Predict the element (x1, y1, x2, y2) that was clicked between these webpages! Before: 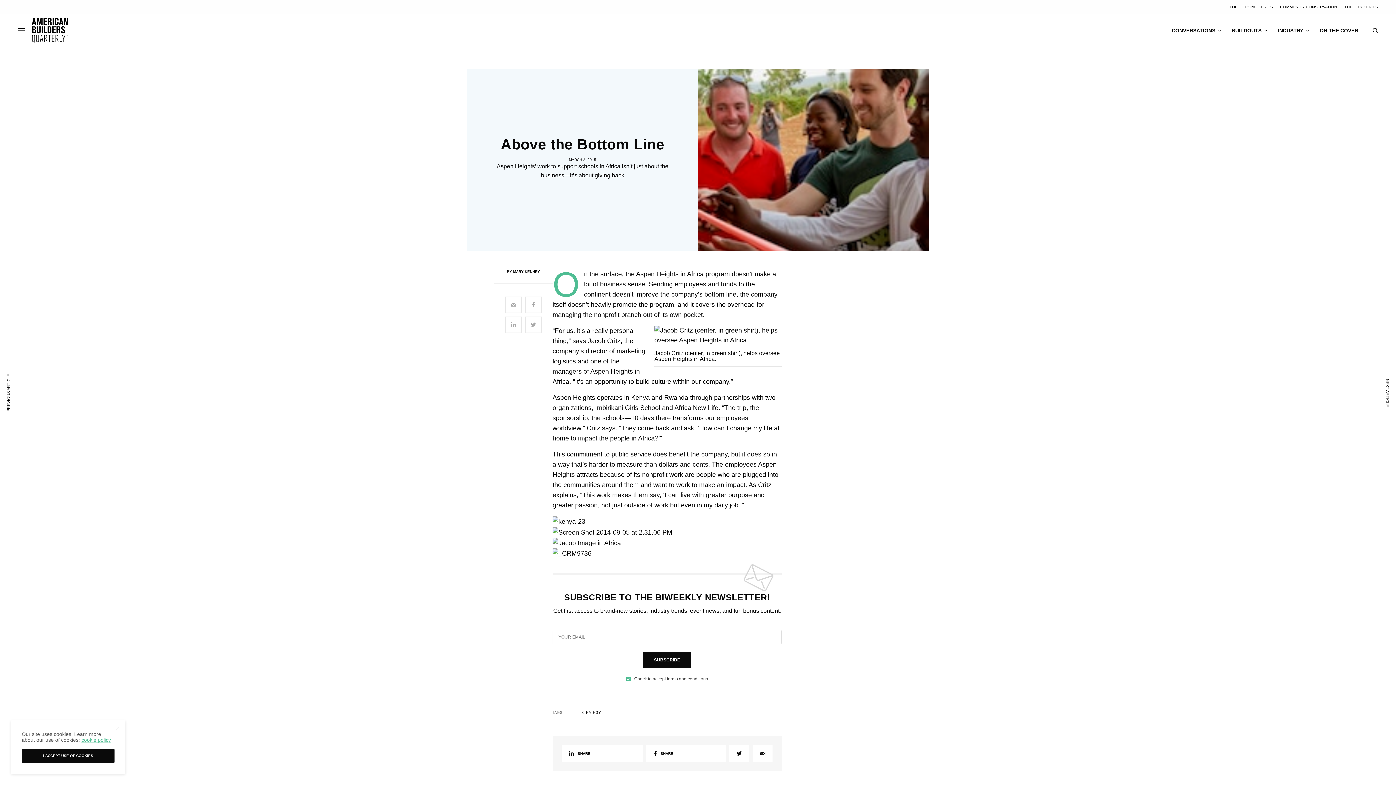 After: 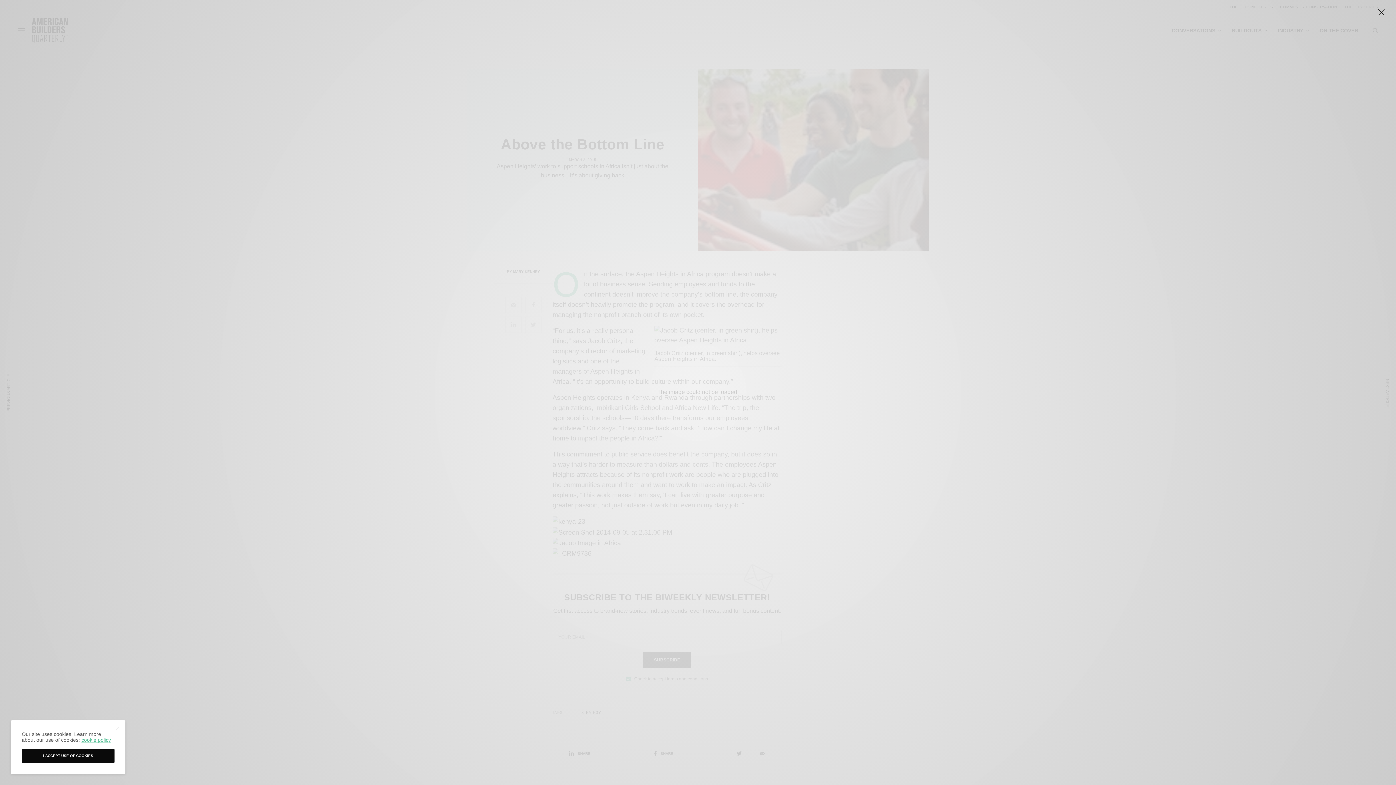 Action: bbox: (552, 528, 769, 535)